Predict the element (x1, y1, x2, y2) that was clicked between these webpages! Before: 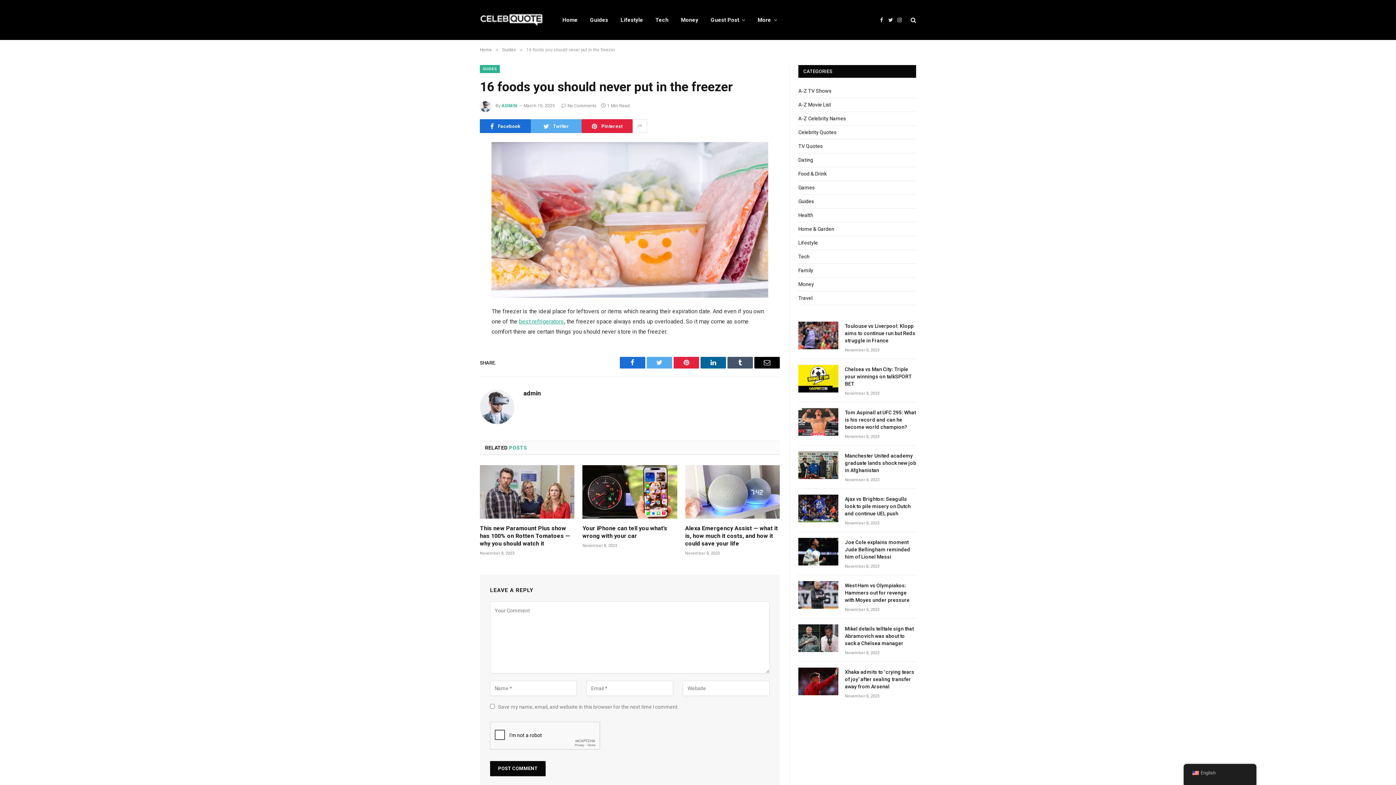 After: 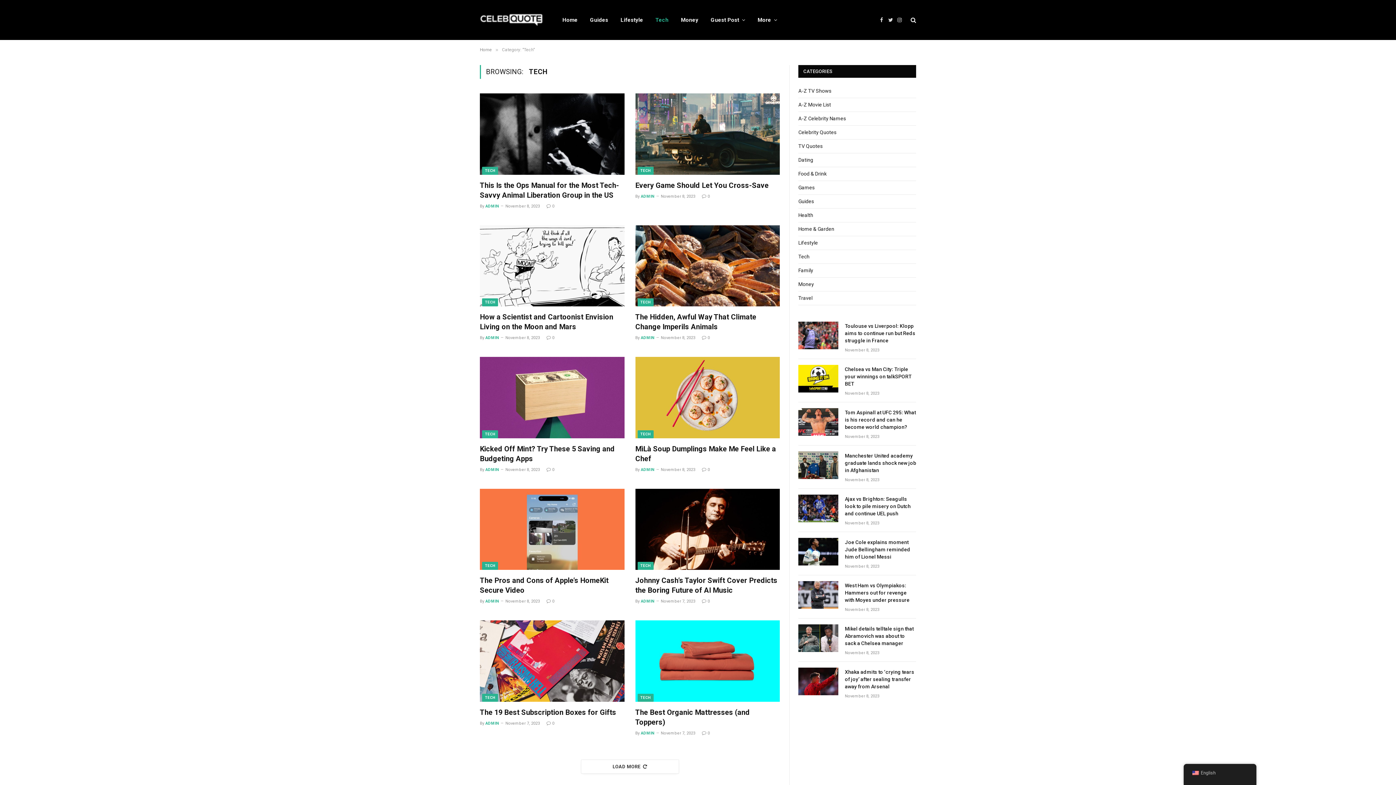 Action: bbox: (798, 253, 809, 259) label: Tech